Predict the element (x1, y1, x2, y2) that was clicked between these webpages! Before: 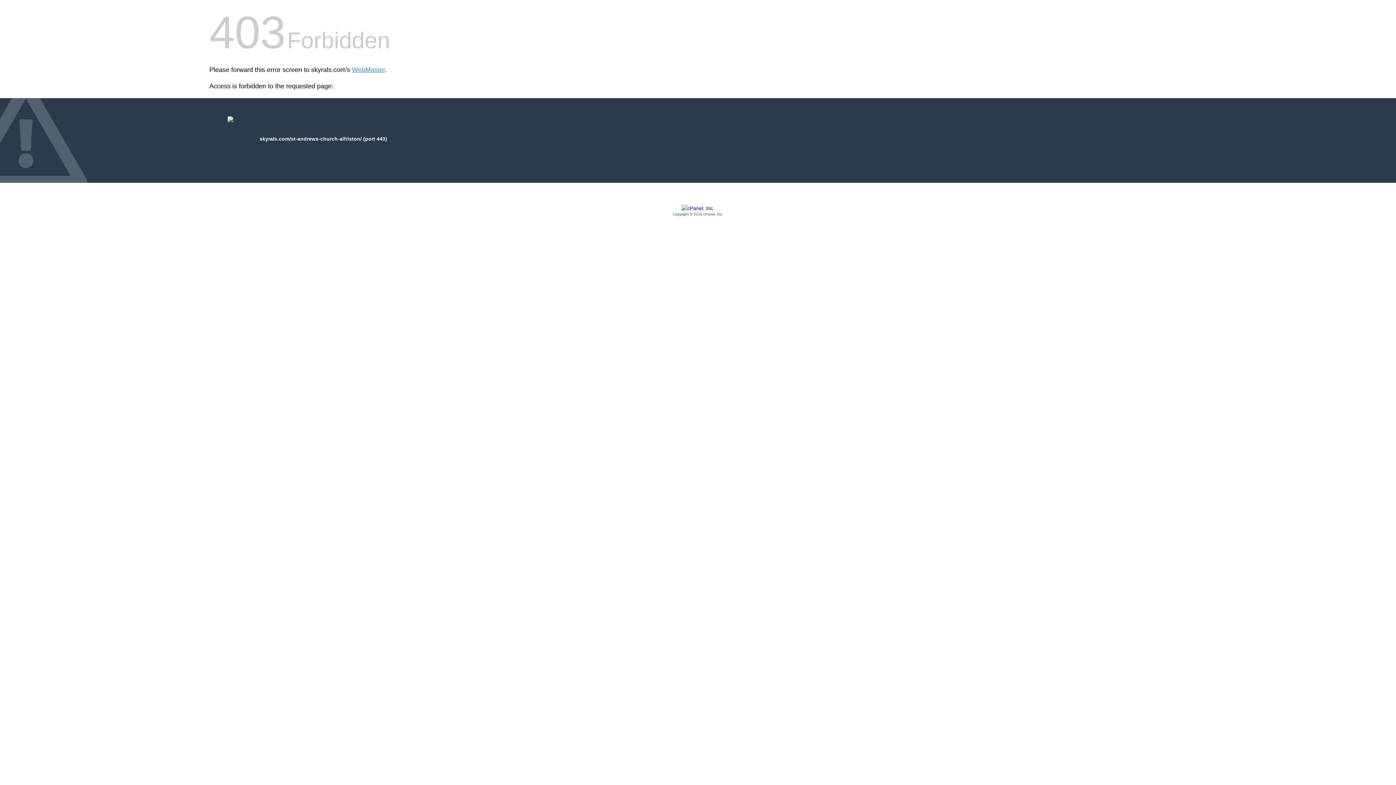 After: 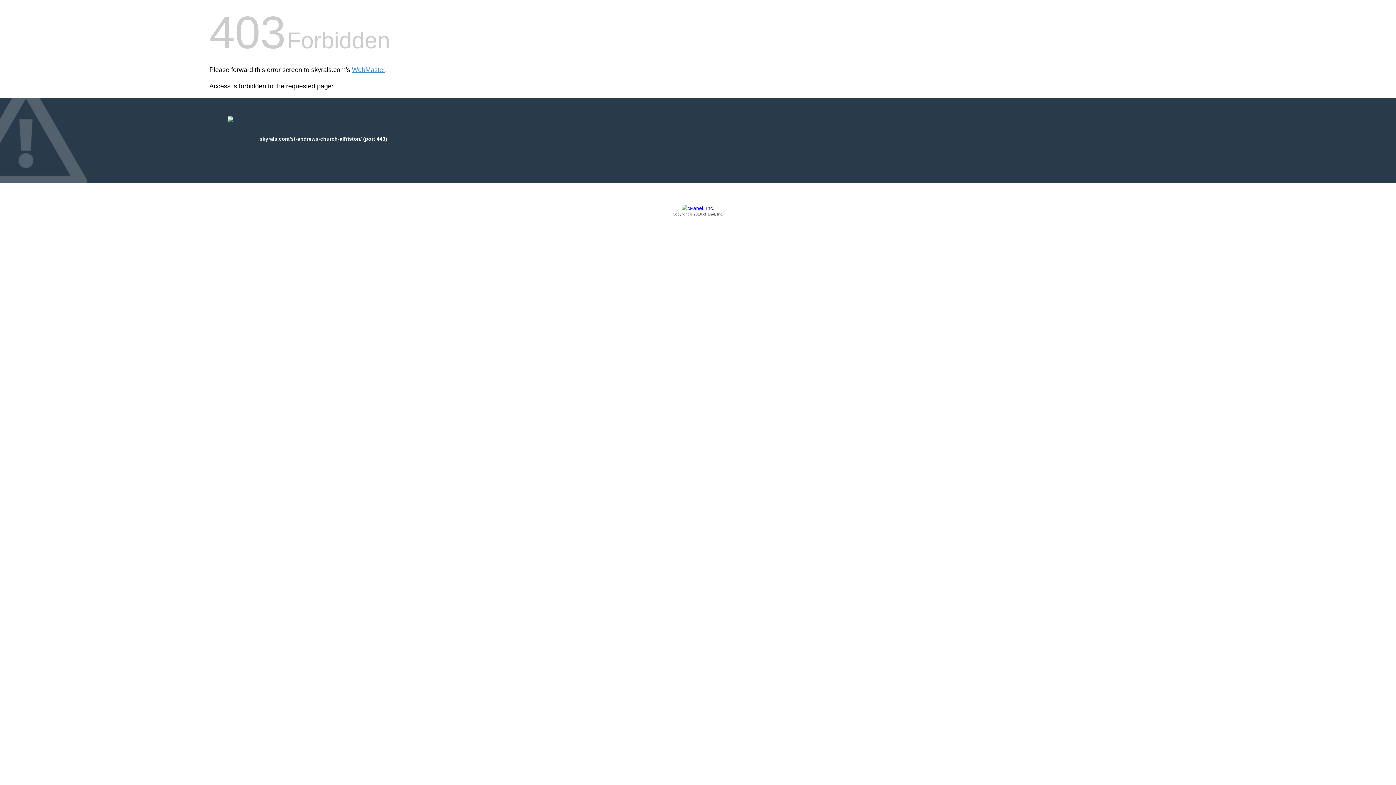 Action: bbox: (209, 205, 1186, 217) label: Copyright © 2016 cPanel, Inc.